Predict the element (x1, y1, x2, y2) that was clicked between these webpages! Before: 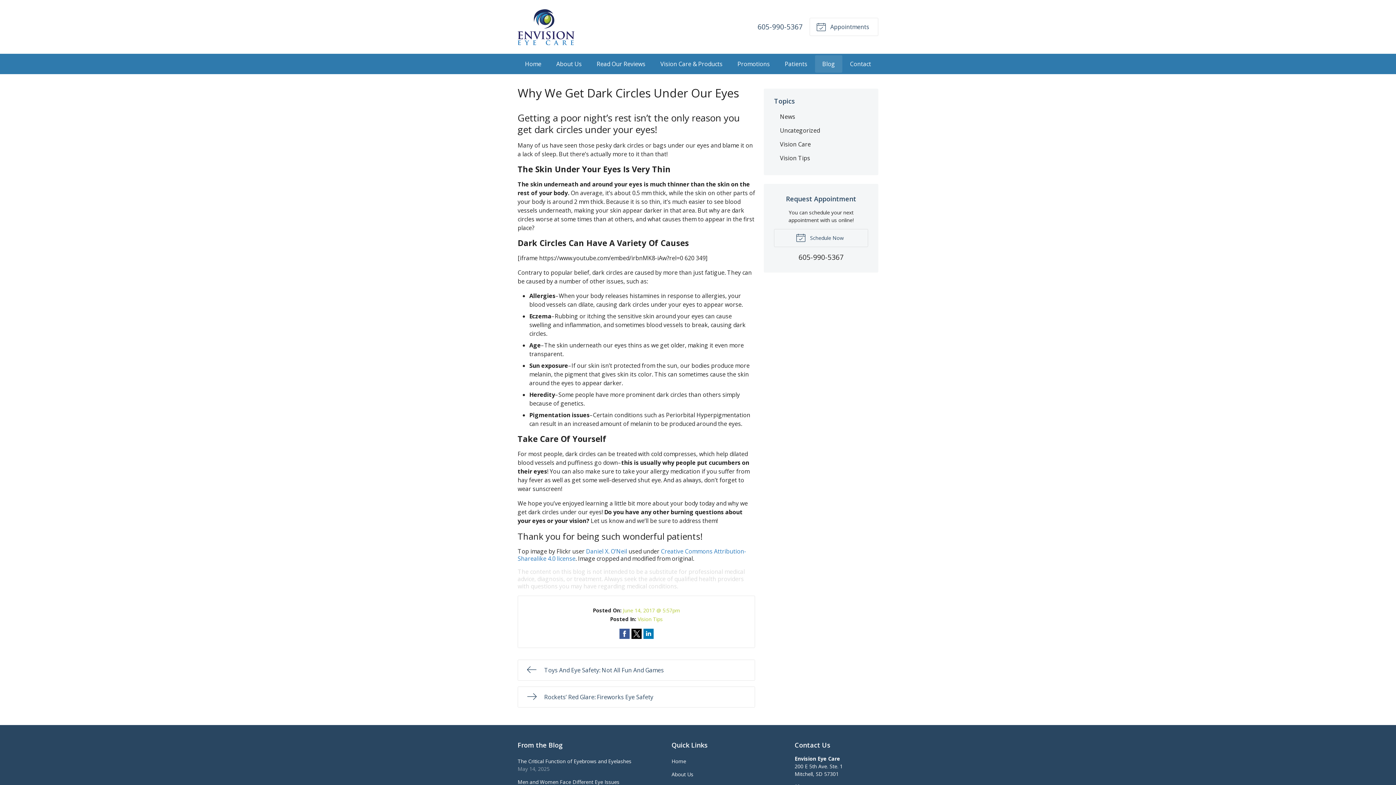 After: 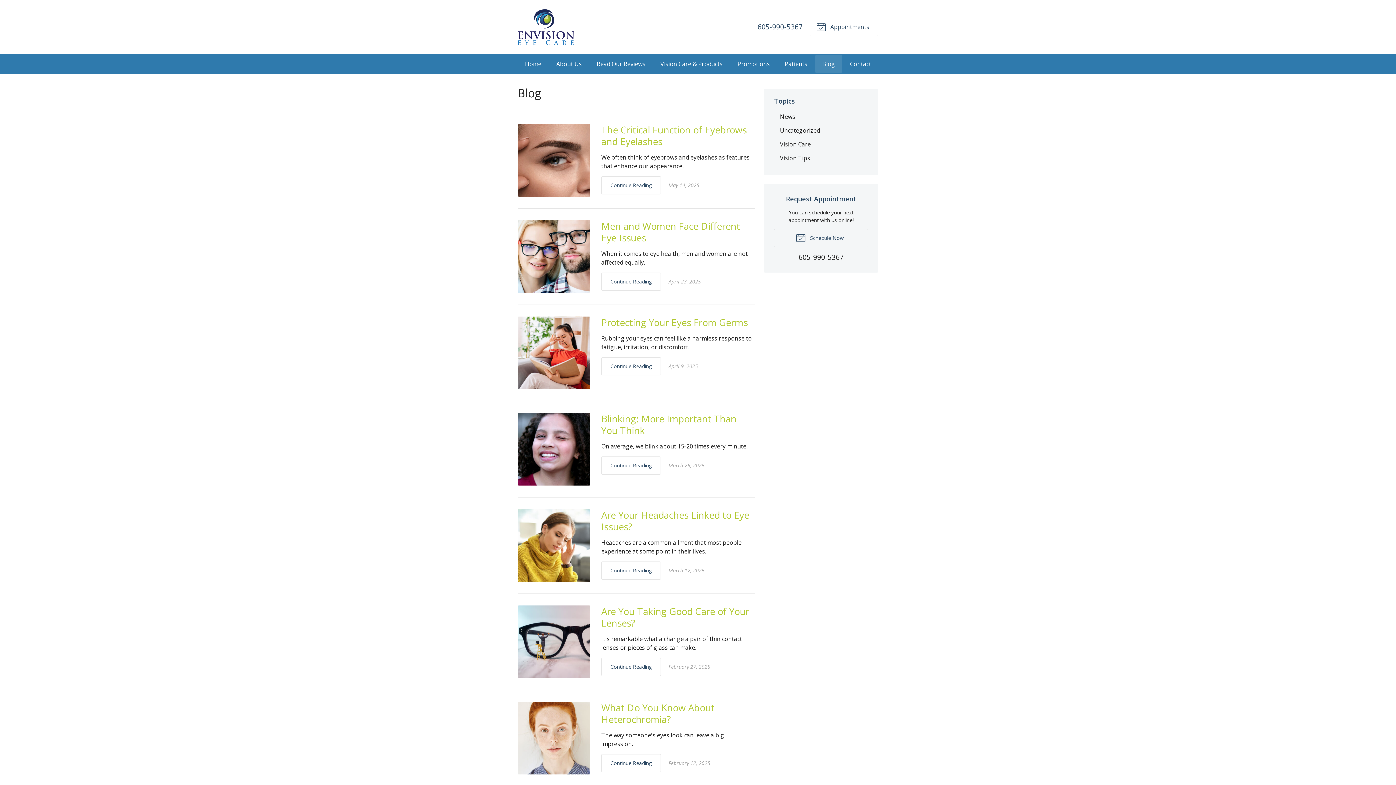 Action: label: Blog bbox: (815, 55, 842, 72)